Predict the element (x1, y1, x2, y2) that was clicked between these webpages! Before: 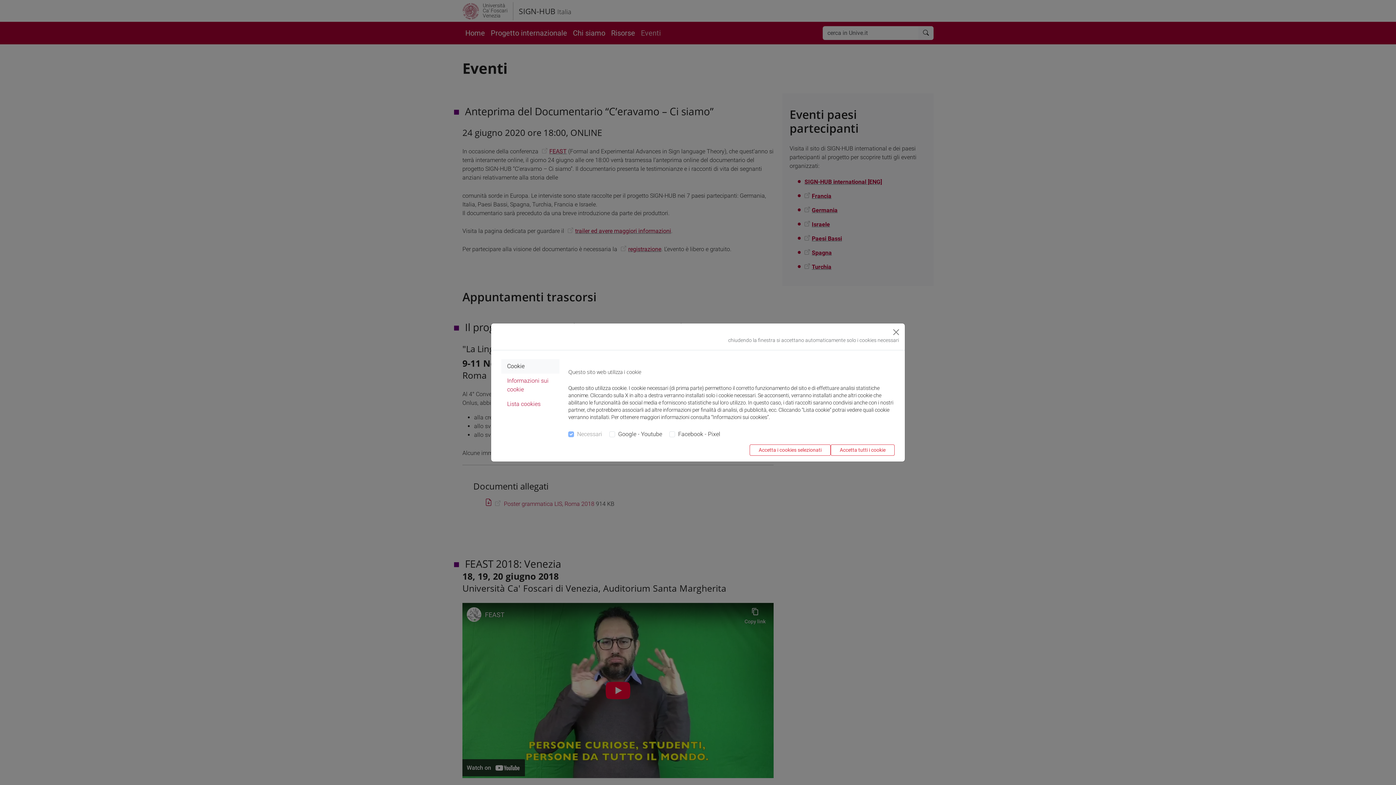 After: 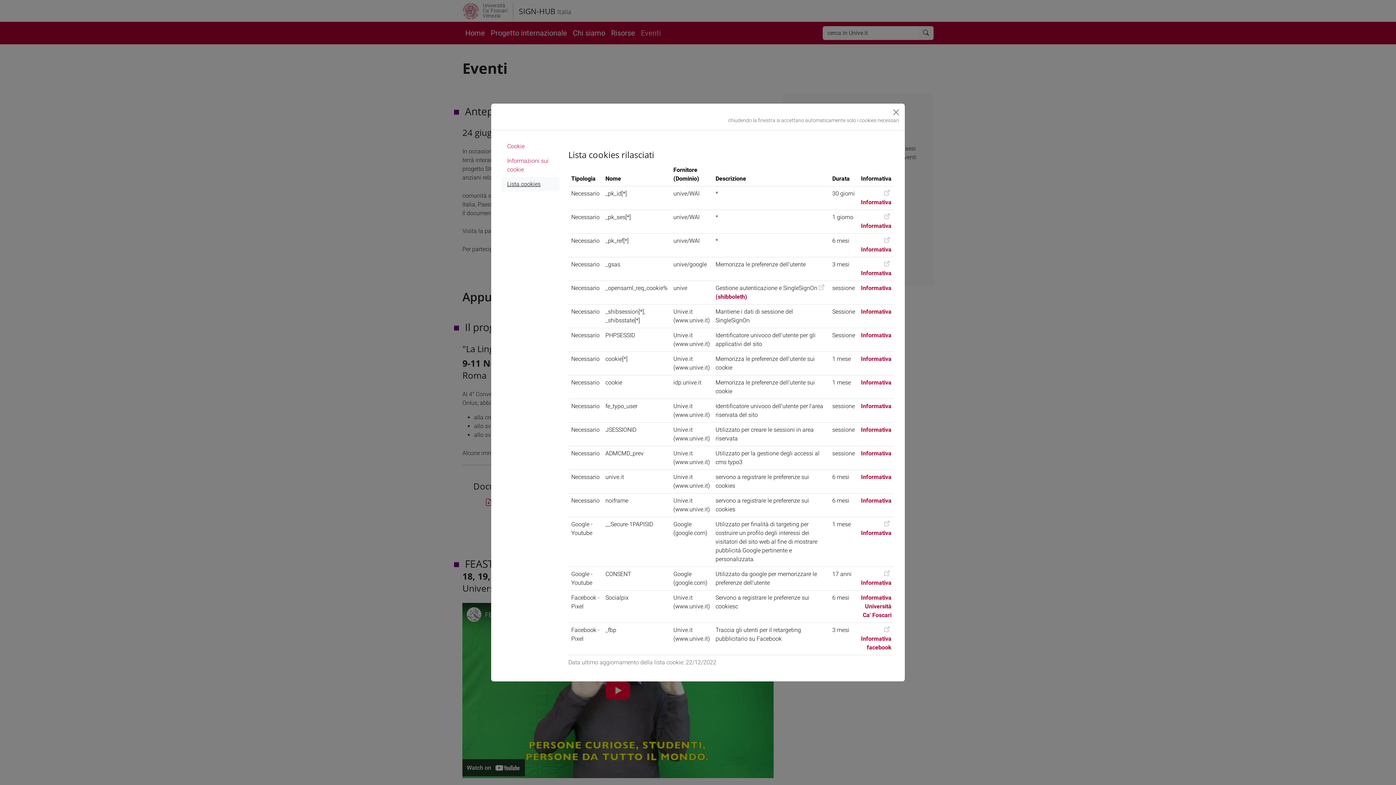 Action: bbox: (501, 397, 559, 411) label: Lista cookies